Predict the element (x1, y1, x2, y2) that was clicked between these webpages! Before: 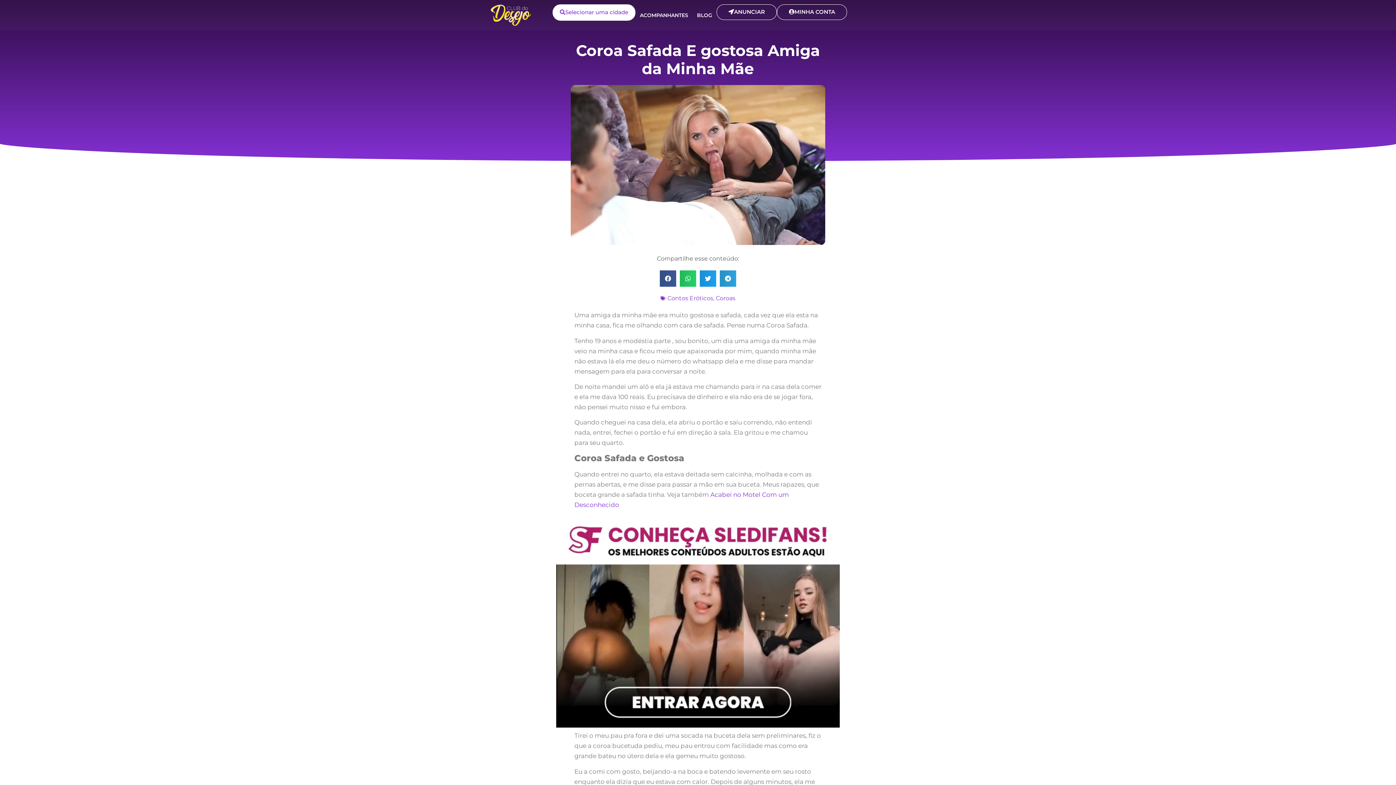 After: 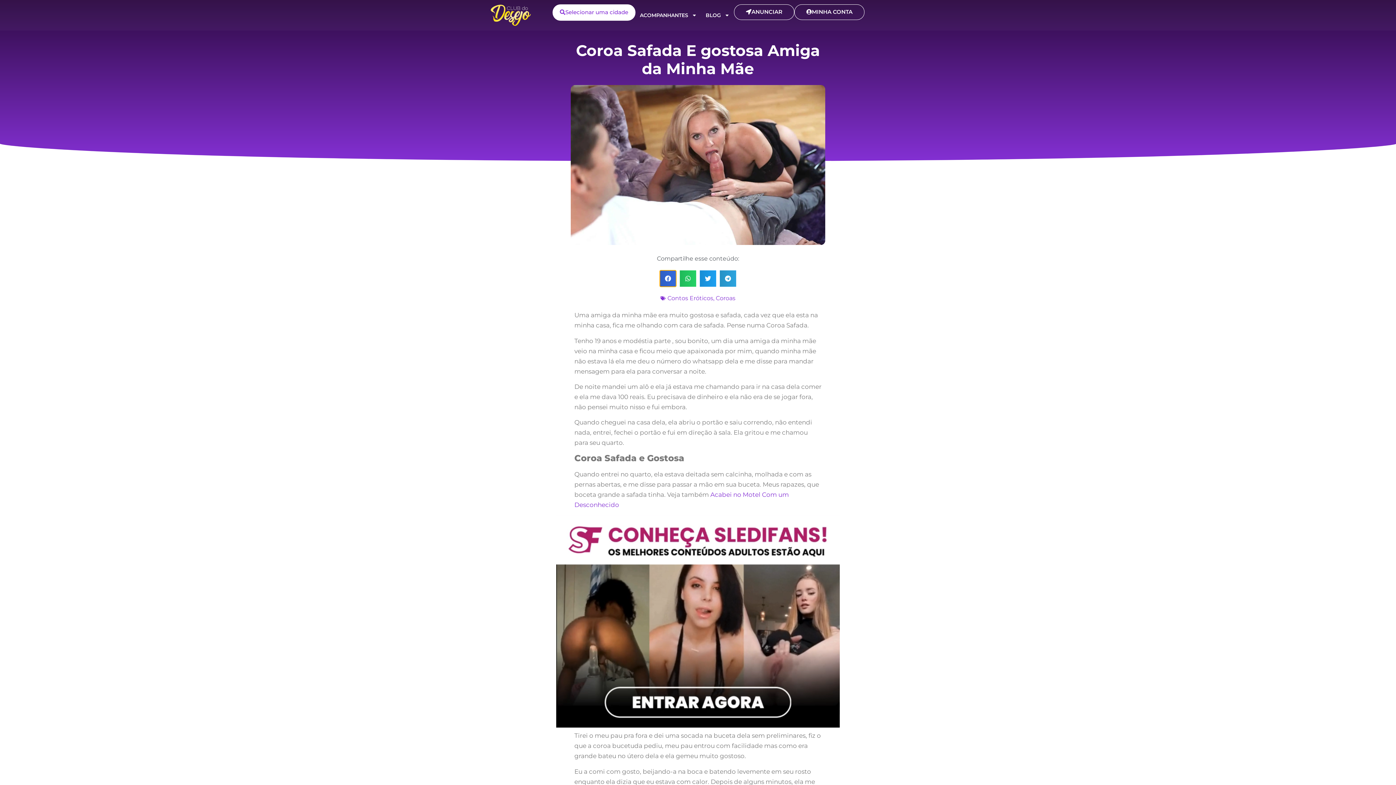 Action: label: Compartilhar no facebook bbox: (660, 270, 676, 286)